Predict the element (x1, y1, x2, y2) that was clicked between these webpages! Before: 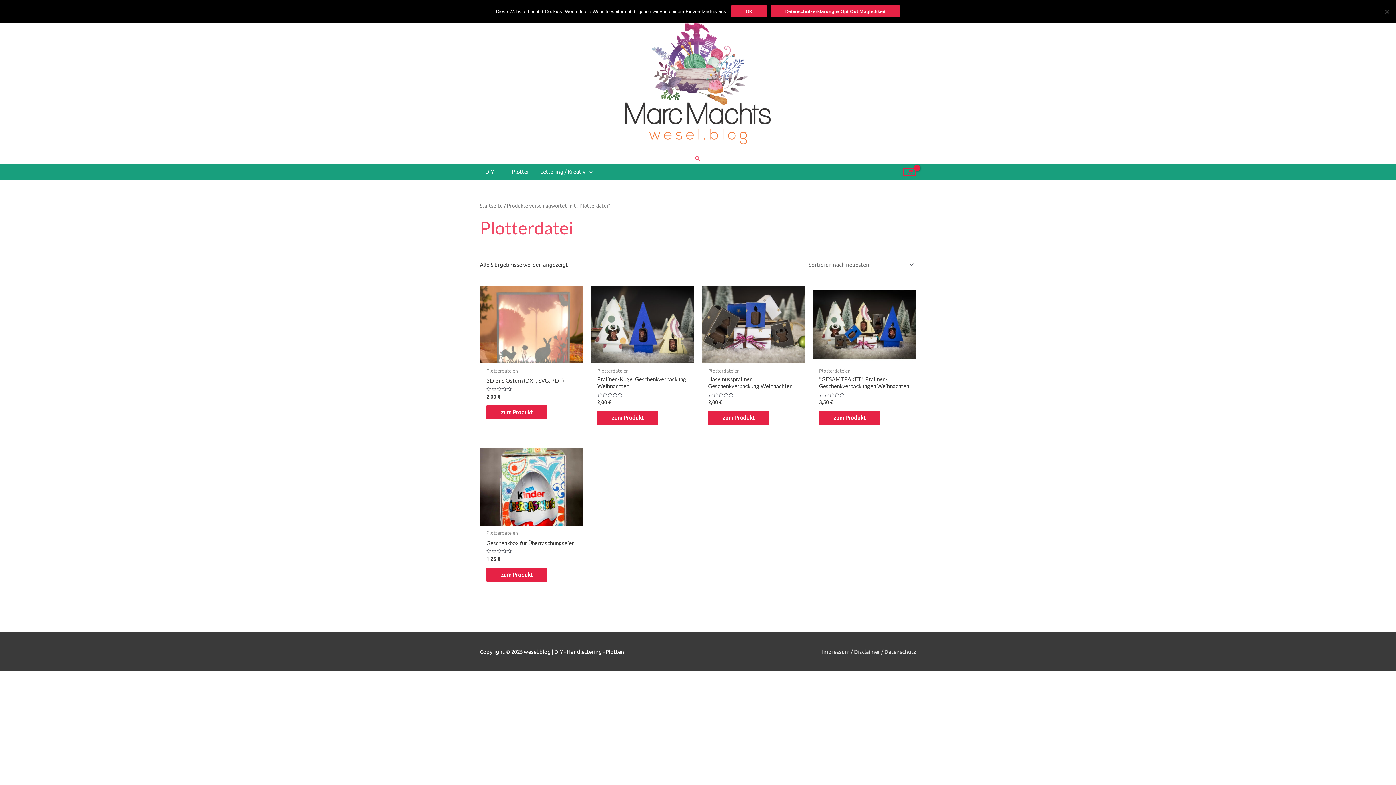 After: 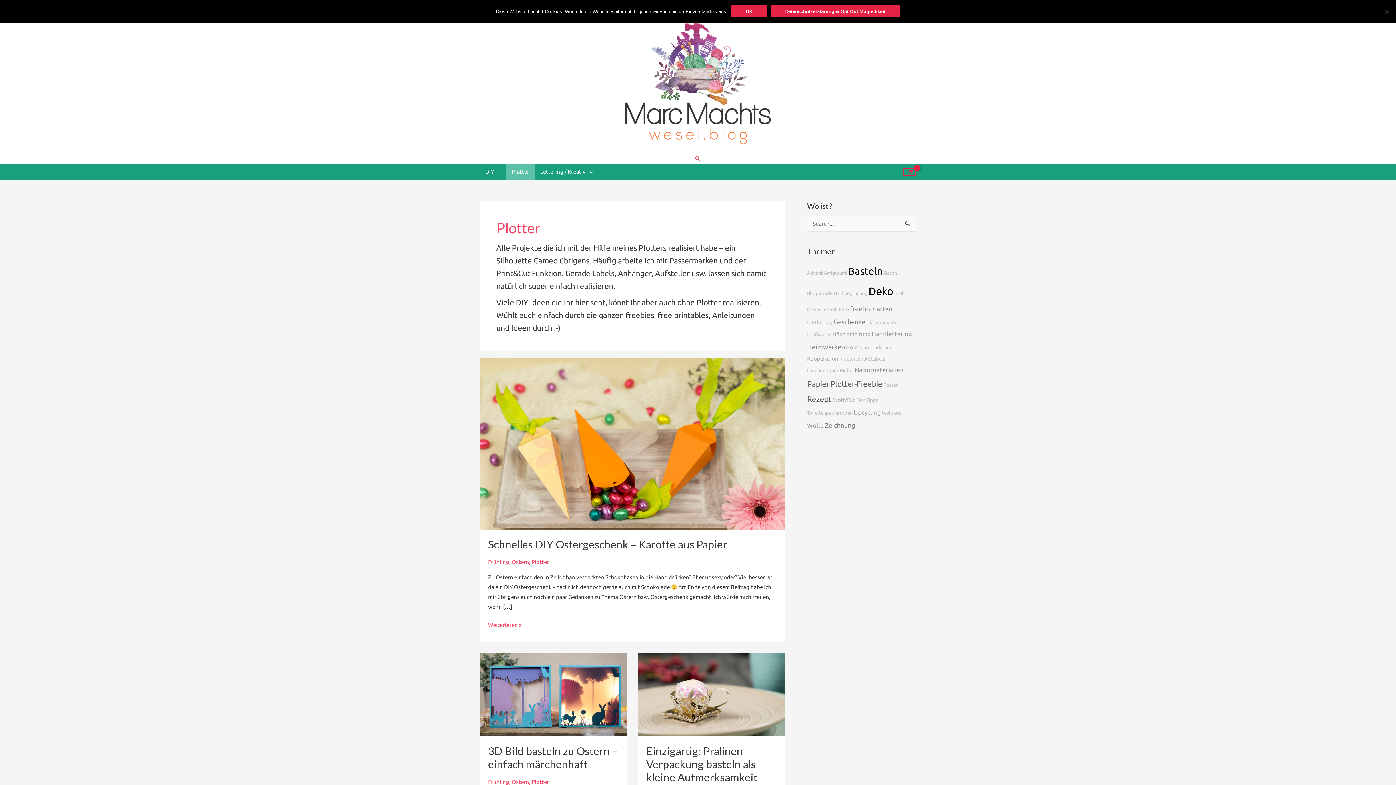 Action: bbox: (506, 164, 534, 179) label: Plotter